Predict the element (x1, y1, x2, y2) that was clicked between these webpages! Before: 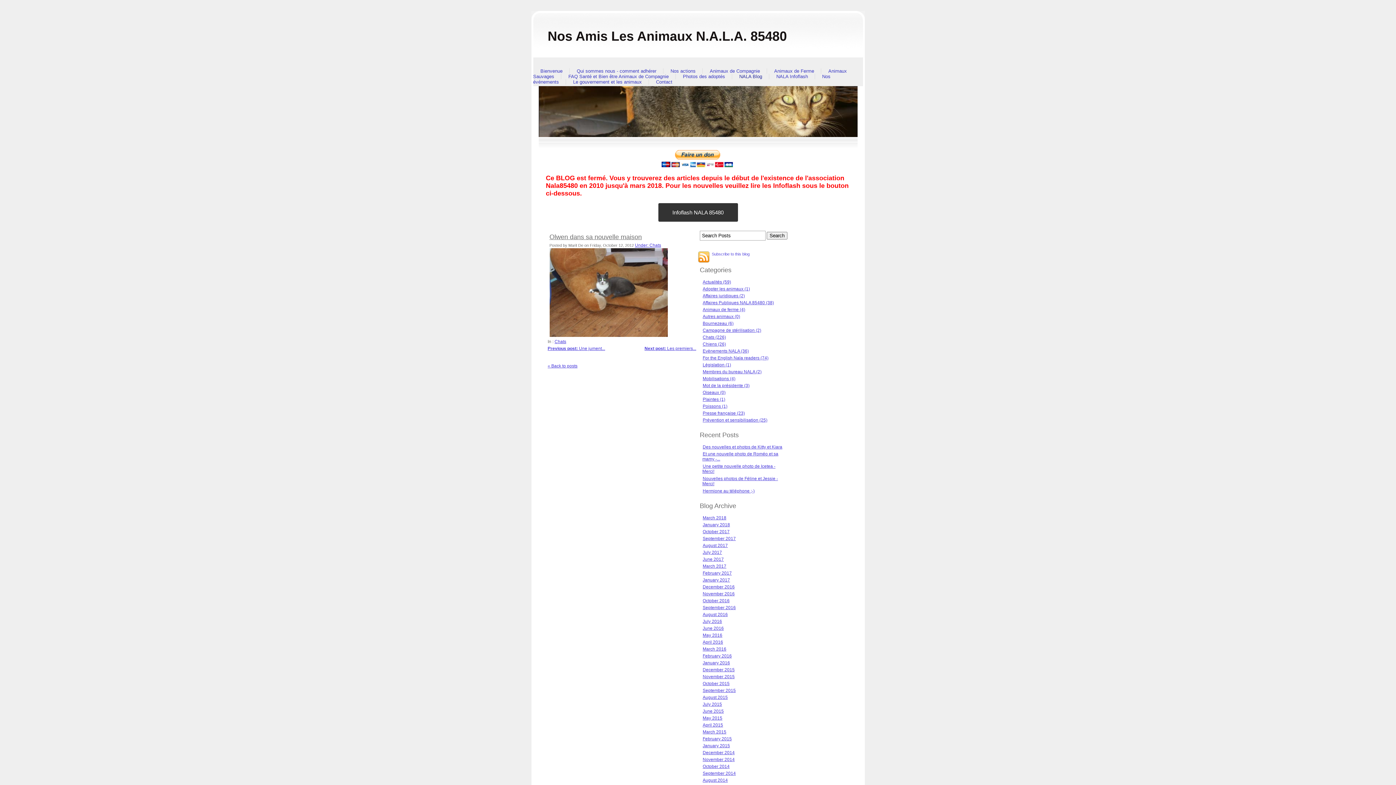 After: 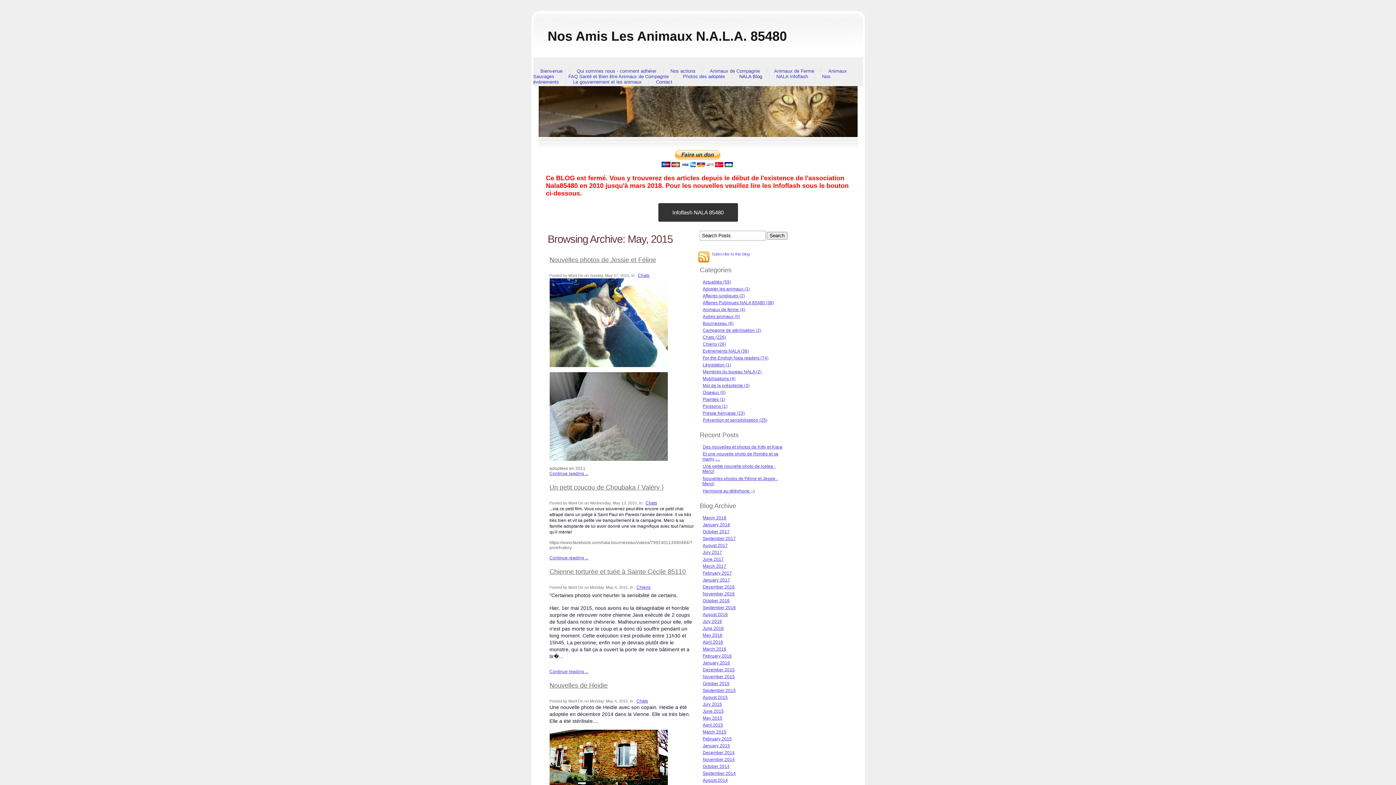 Action: label: May 2015 bbox: (702, 716, 722, 721)